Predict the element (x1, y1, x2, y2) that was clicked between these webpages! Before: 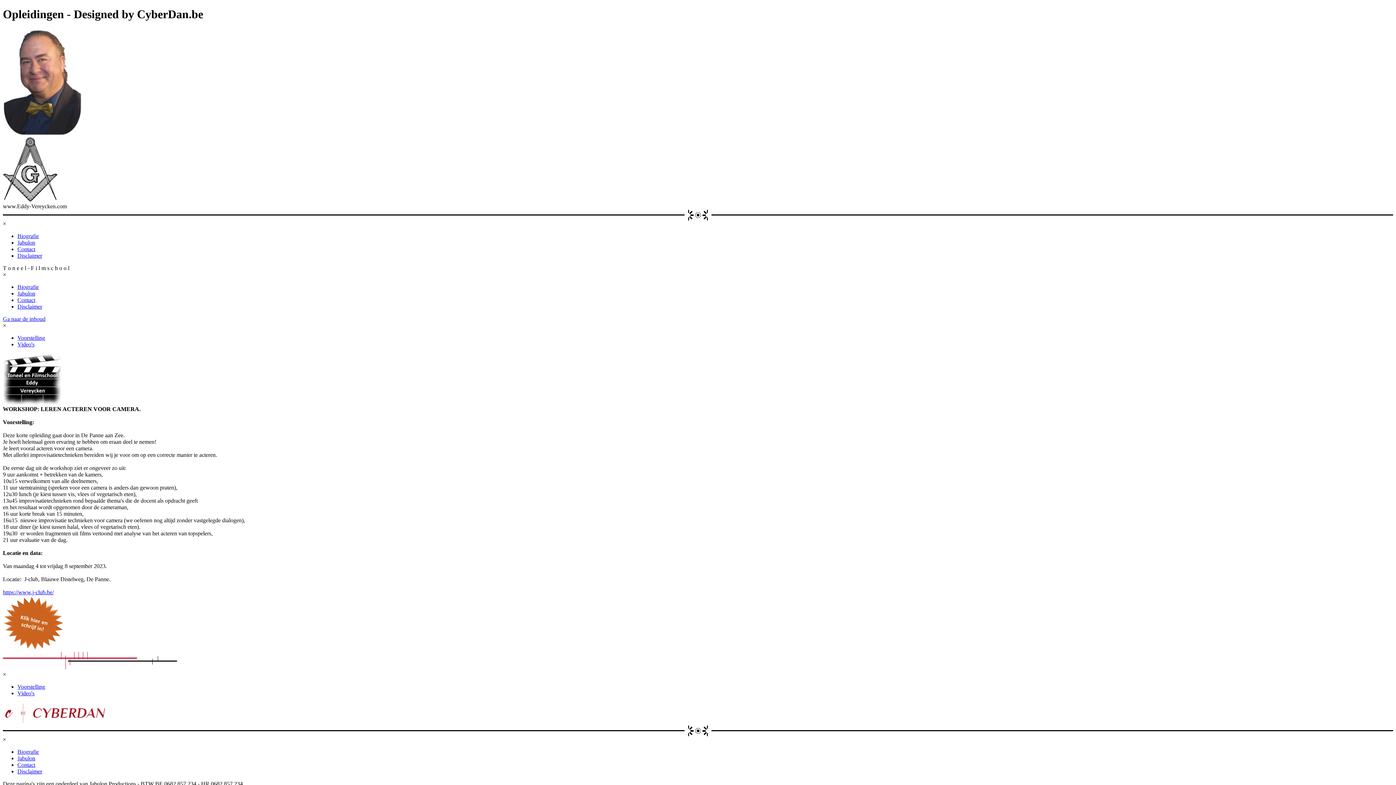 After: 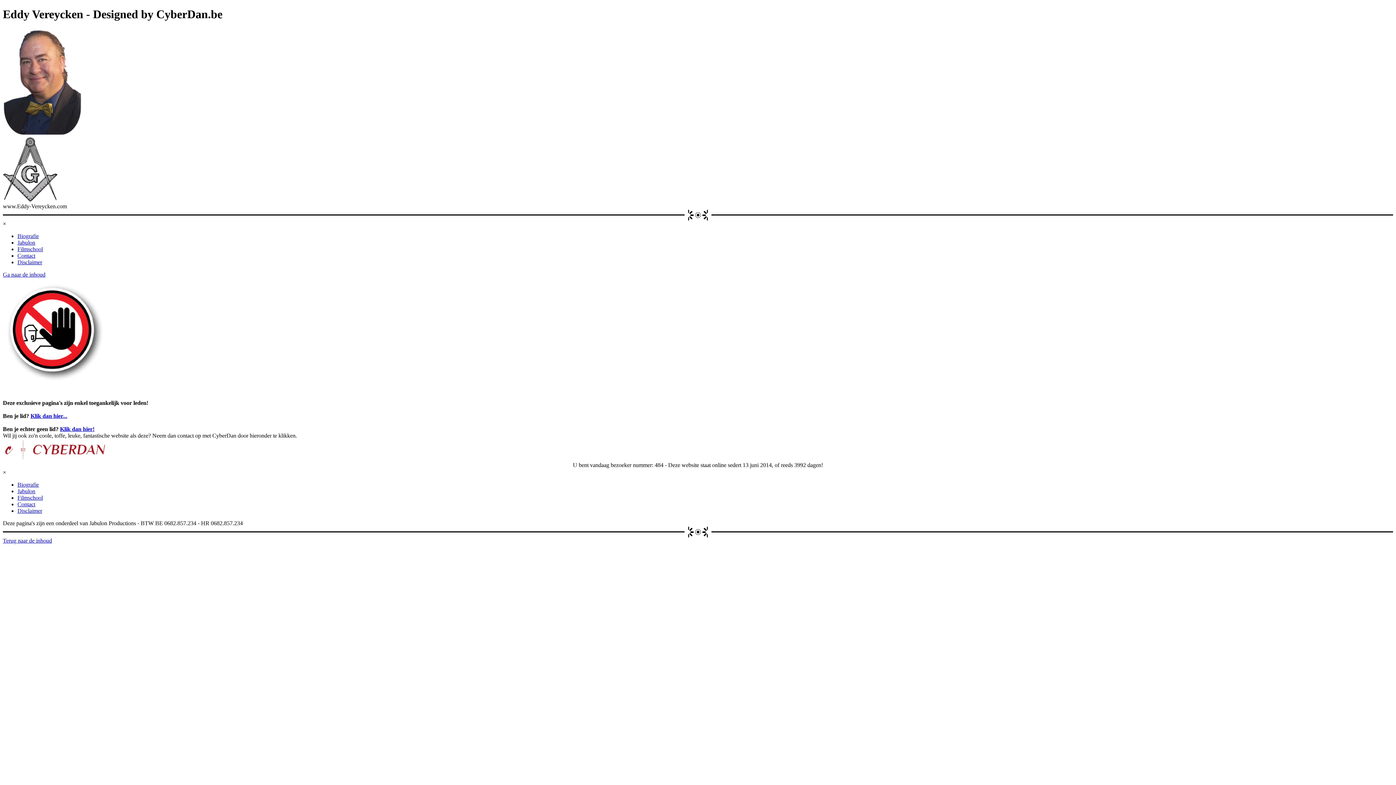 Action: bbox: (2, 196, 57, 202)